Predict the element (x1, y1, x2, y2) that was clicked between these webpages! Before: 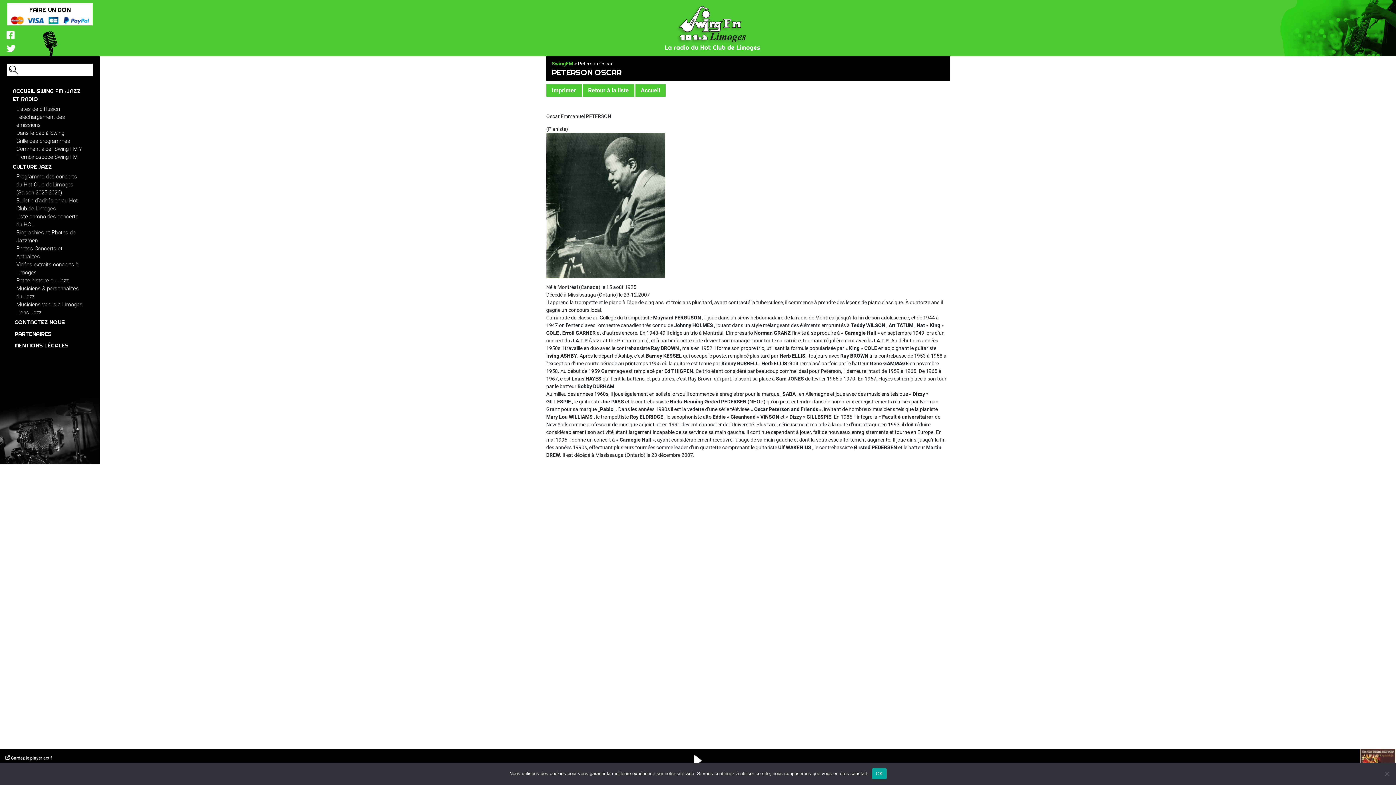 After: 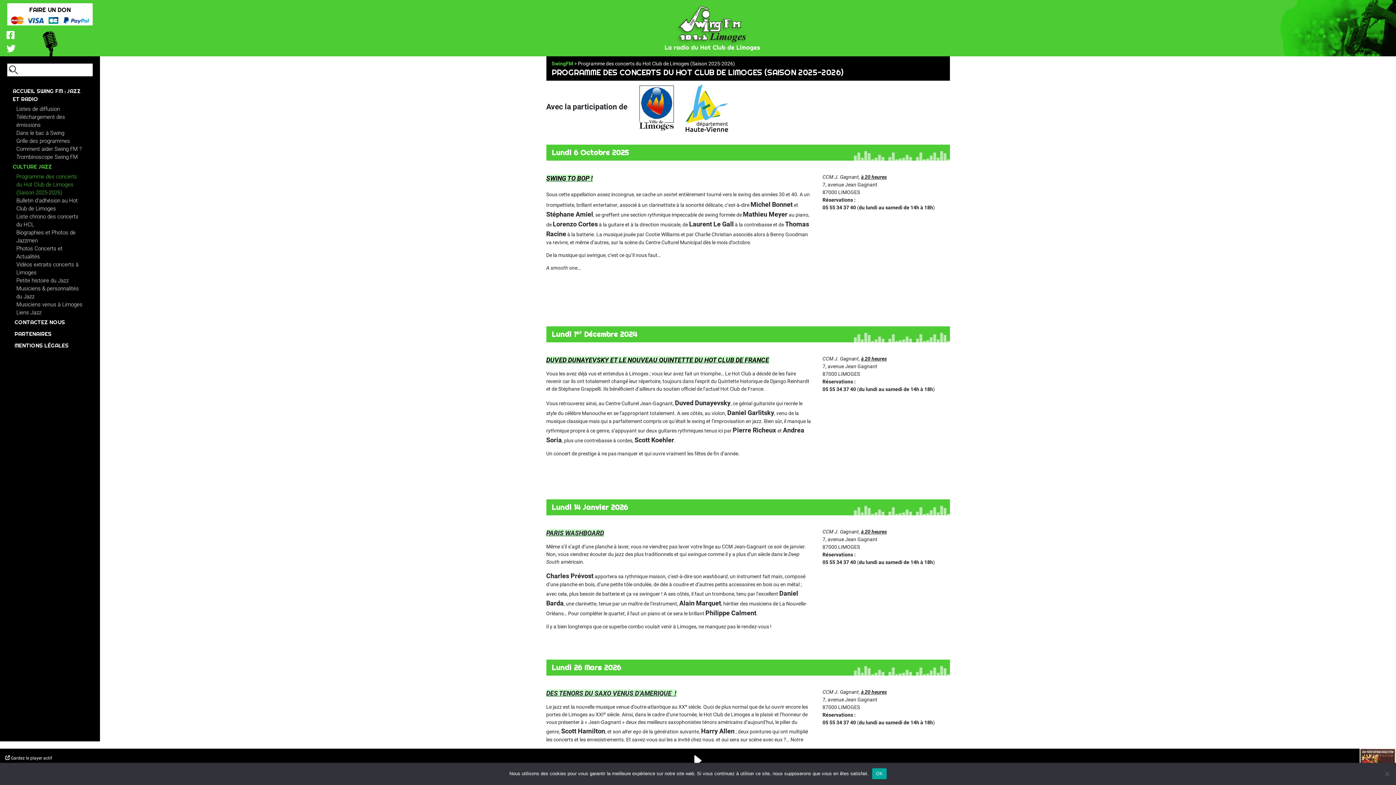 Action: label: Programme des concerts du Hot Club de Limoges (Saison 2025-2026) bbox: (12, 172, 87, 196)